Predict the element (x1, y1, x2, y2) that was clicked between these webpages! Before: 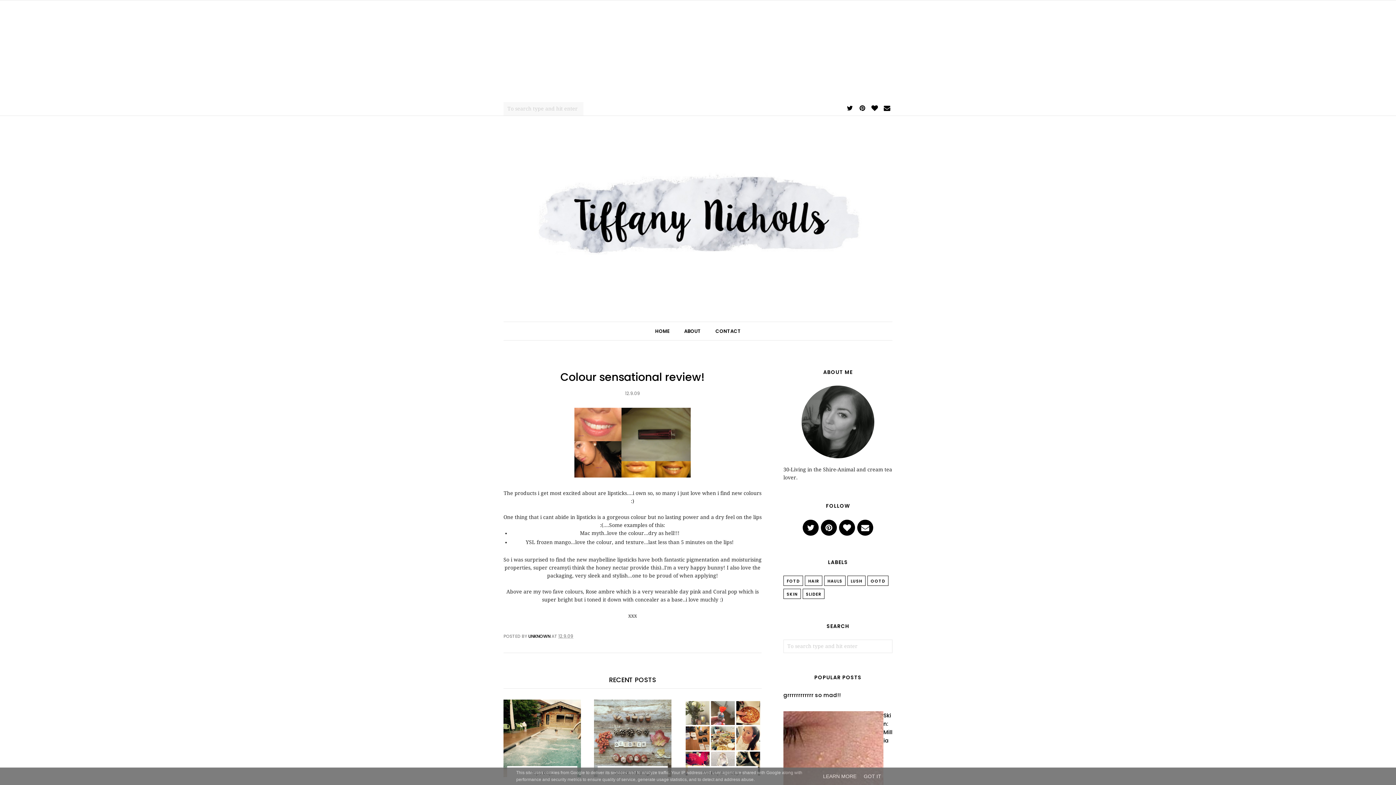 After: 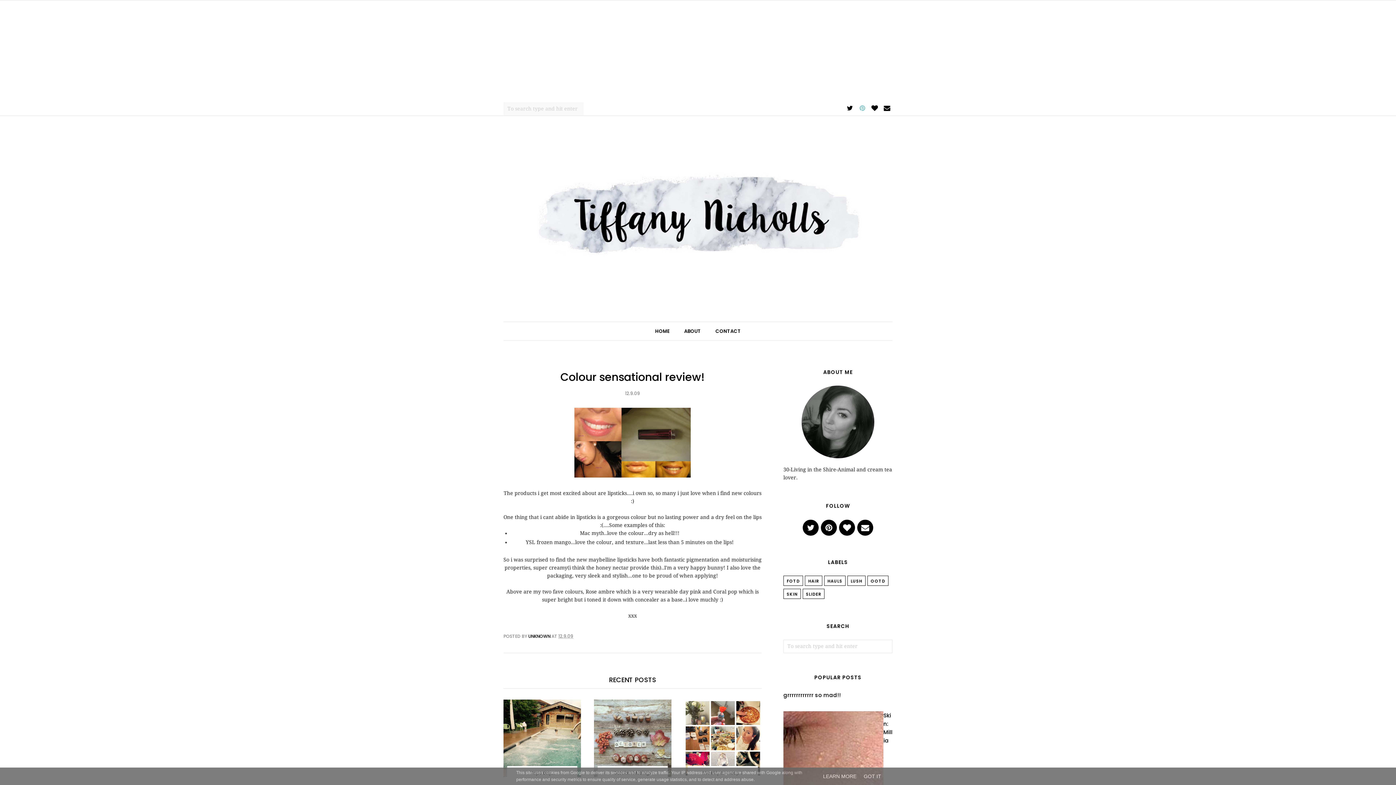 Action: bbox: (857, 102, 868, 114)